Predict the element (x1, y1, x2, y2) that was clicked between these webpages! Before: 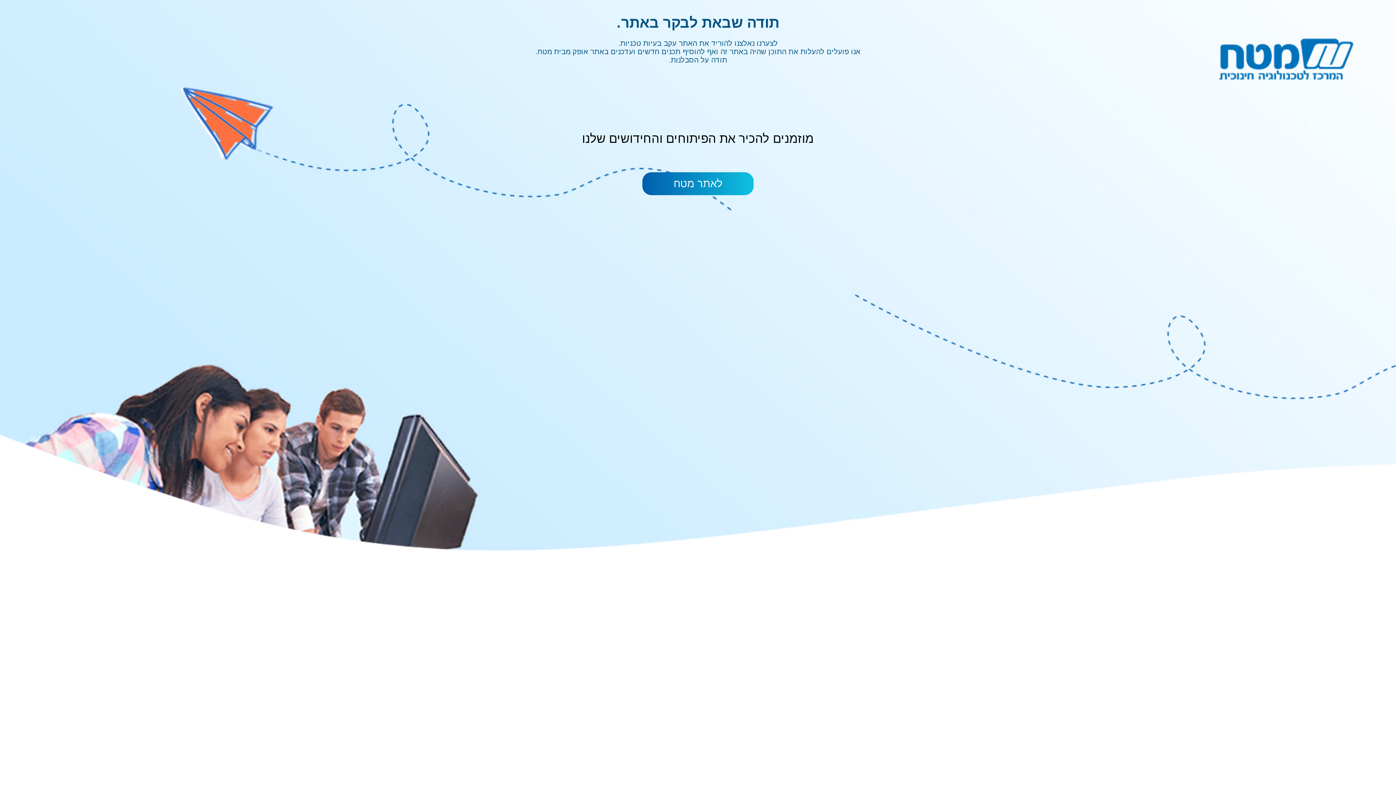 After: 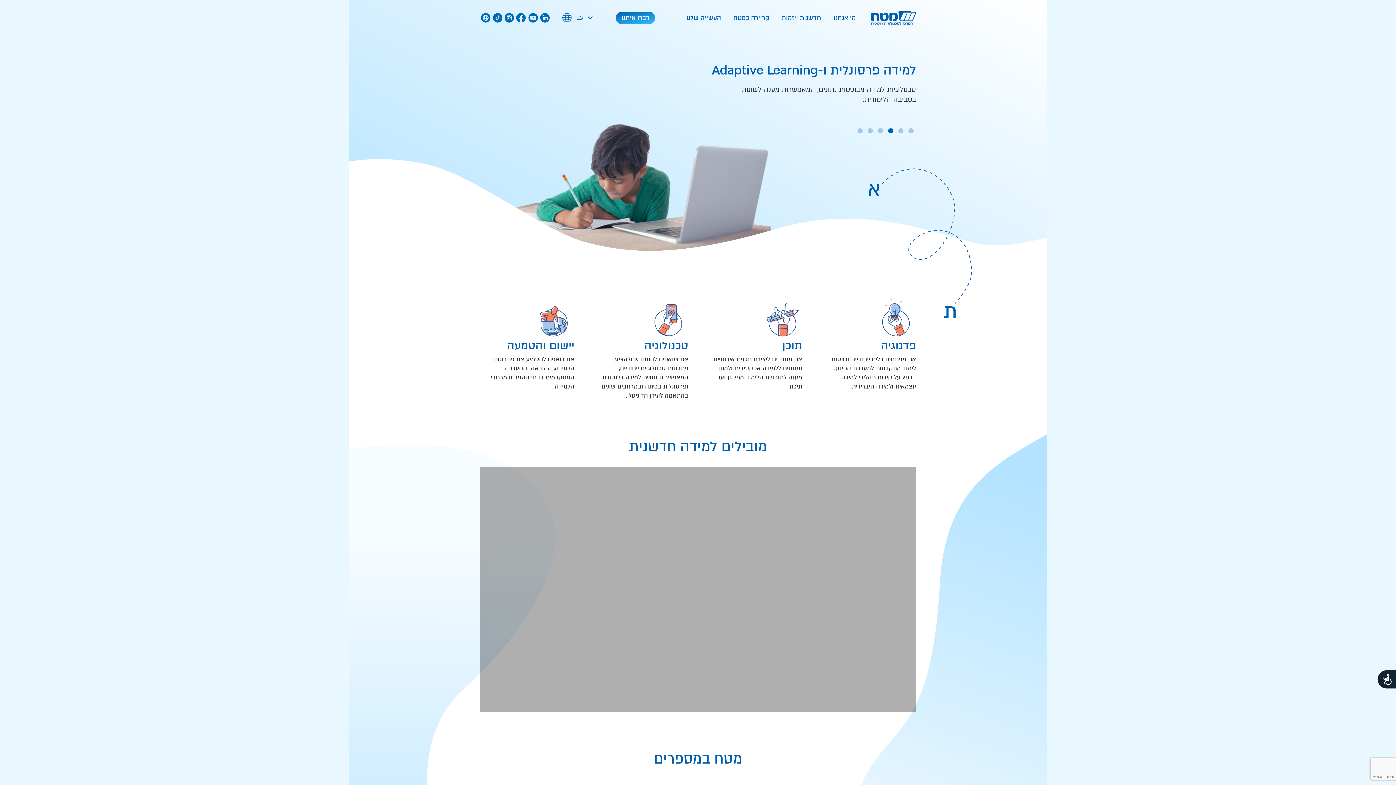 Action: label: לאתר מטח bbox: (642, 172, 753, 195)